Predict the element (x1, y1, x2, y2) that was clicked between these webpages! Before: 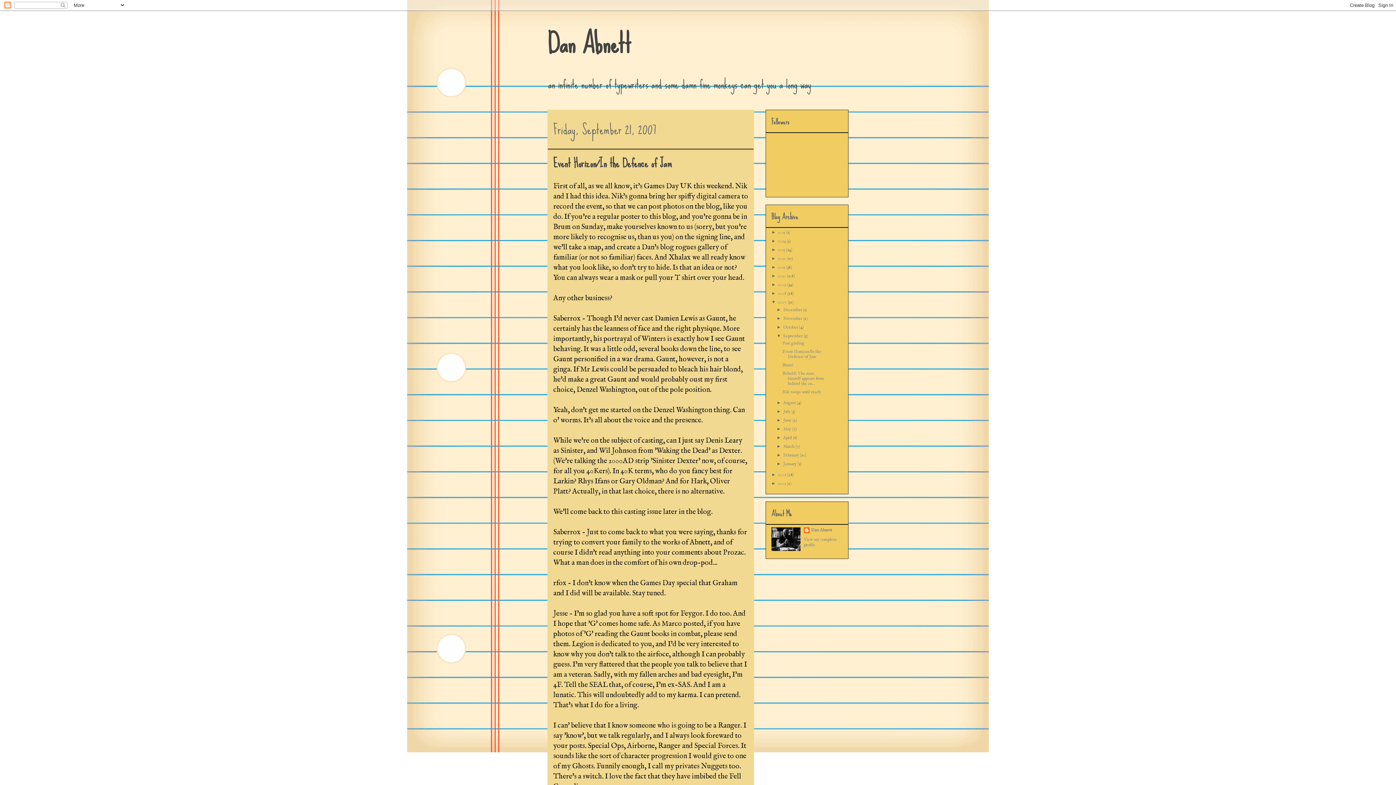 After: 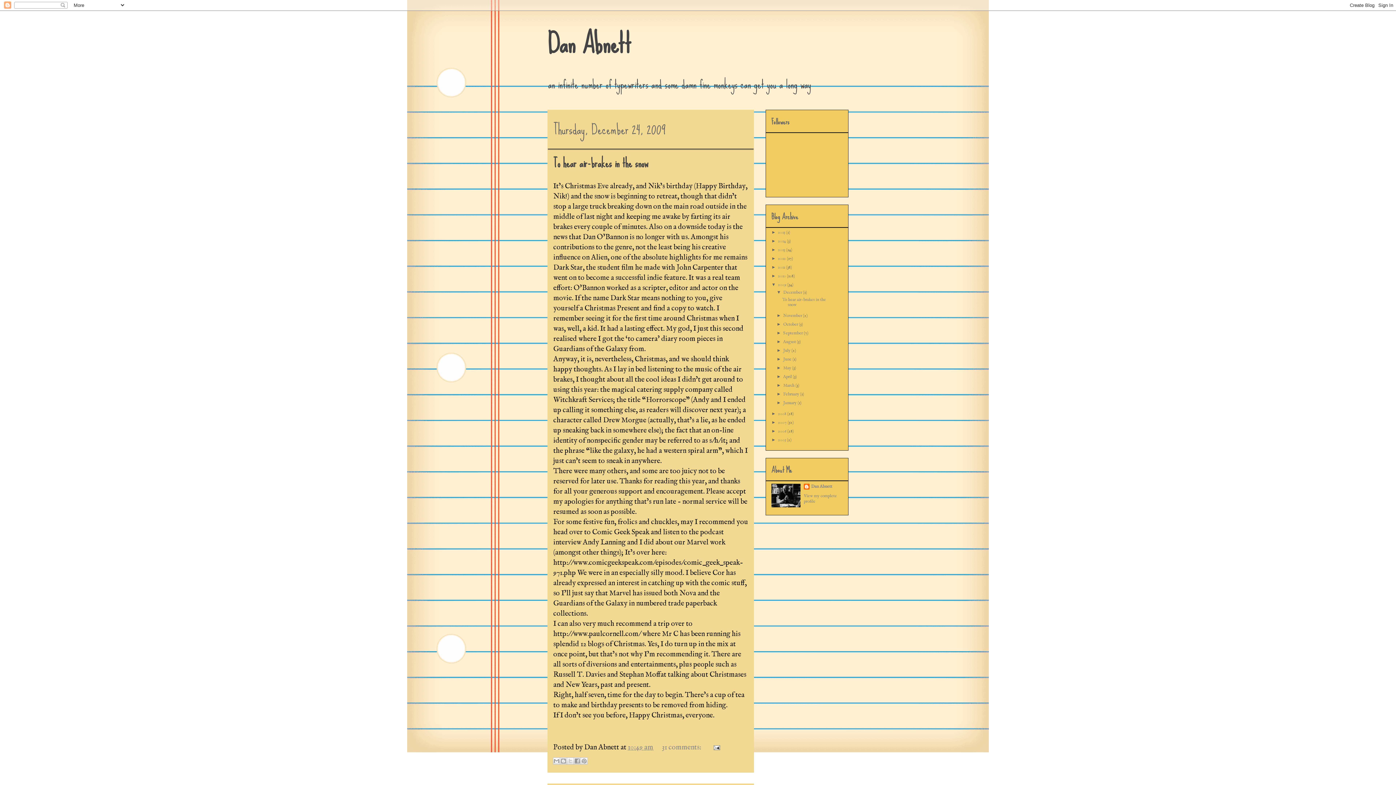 Action: label: 2009  bbox: (778, 282, 787, 287)